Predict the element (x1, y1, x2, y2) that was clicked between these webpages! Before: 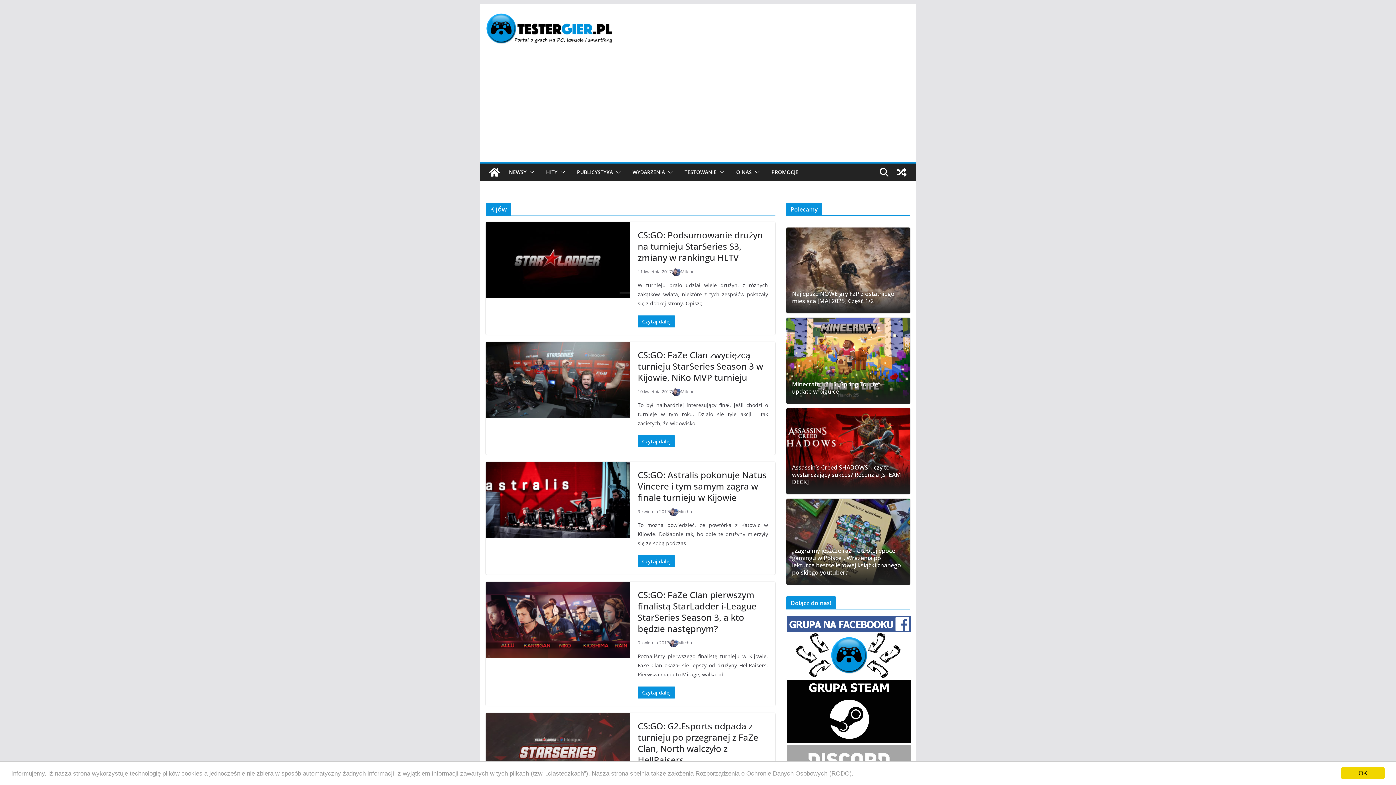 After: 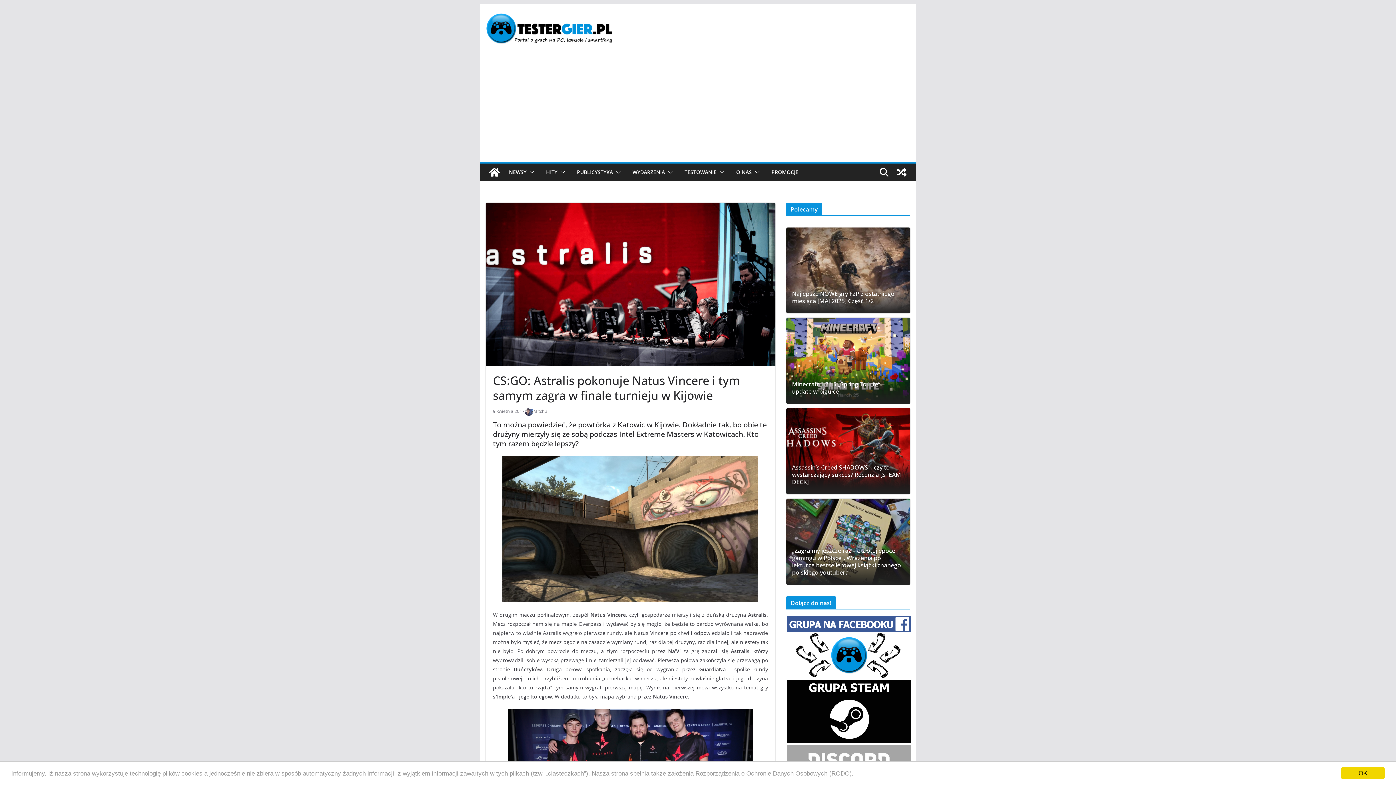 Action: label: 9 kwietnia 2017 bbox: (637, 508, 669, 515)